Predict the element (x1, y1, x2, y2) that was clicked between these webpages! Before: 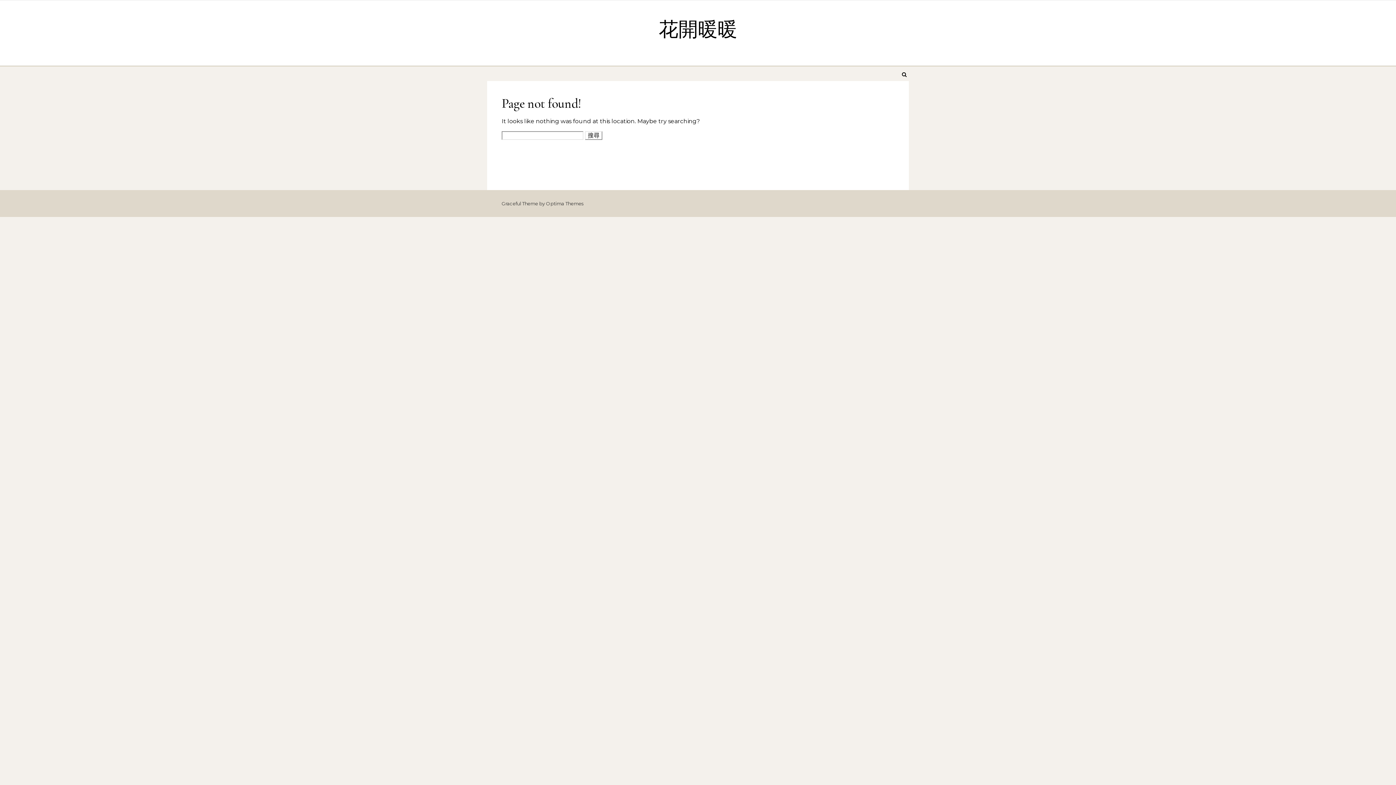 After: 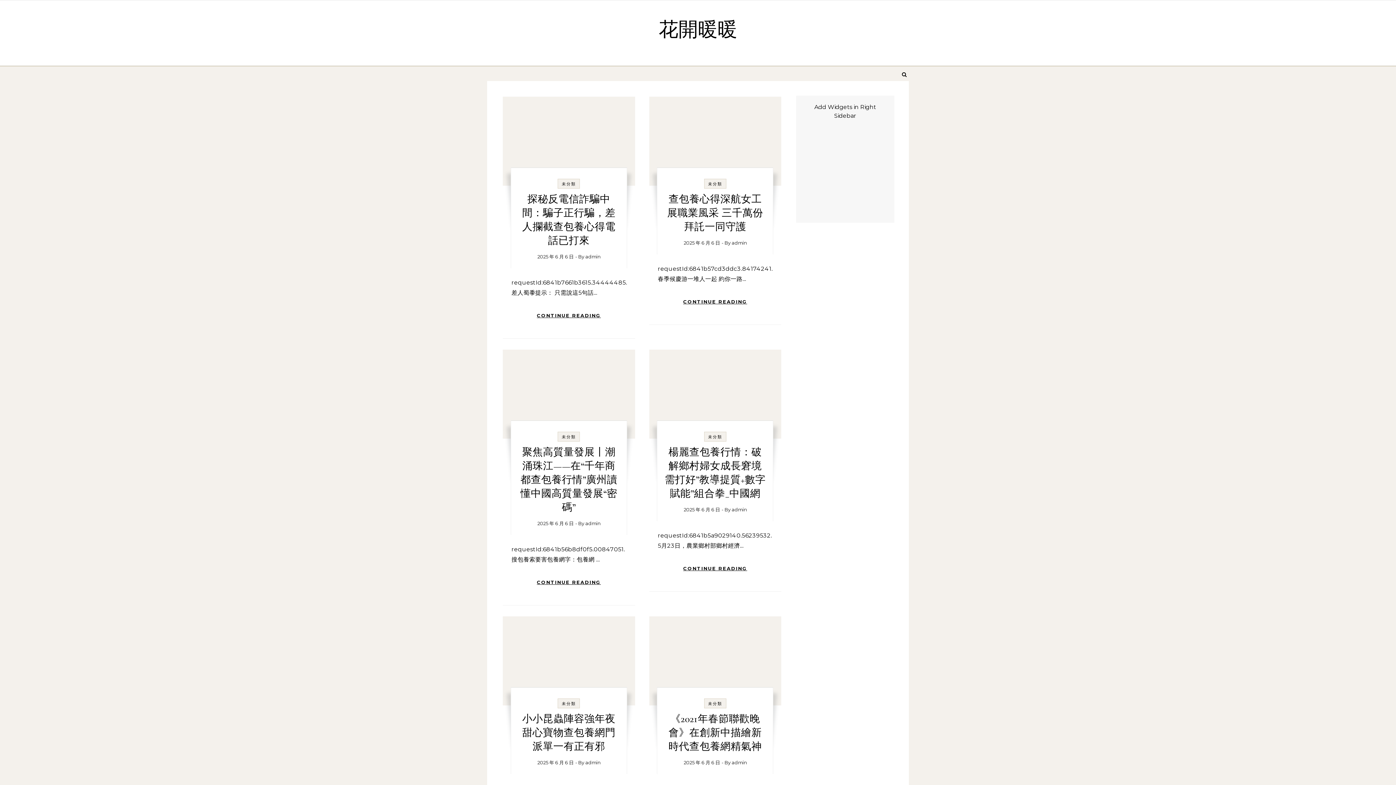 Action: label: 花開暖暖 bbox: (656, 17, 740, 42)